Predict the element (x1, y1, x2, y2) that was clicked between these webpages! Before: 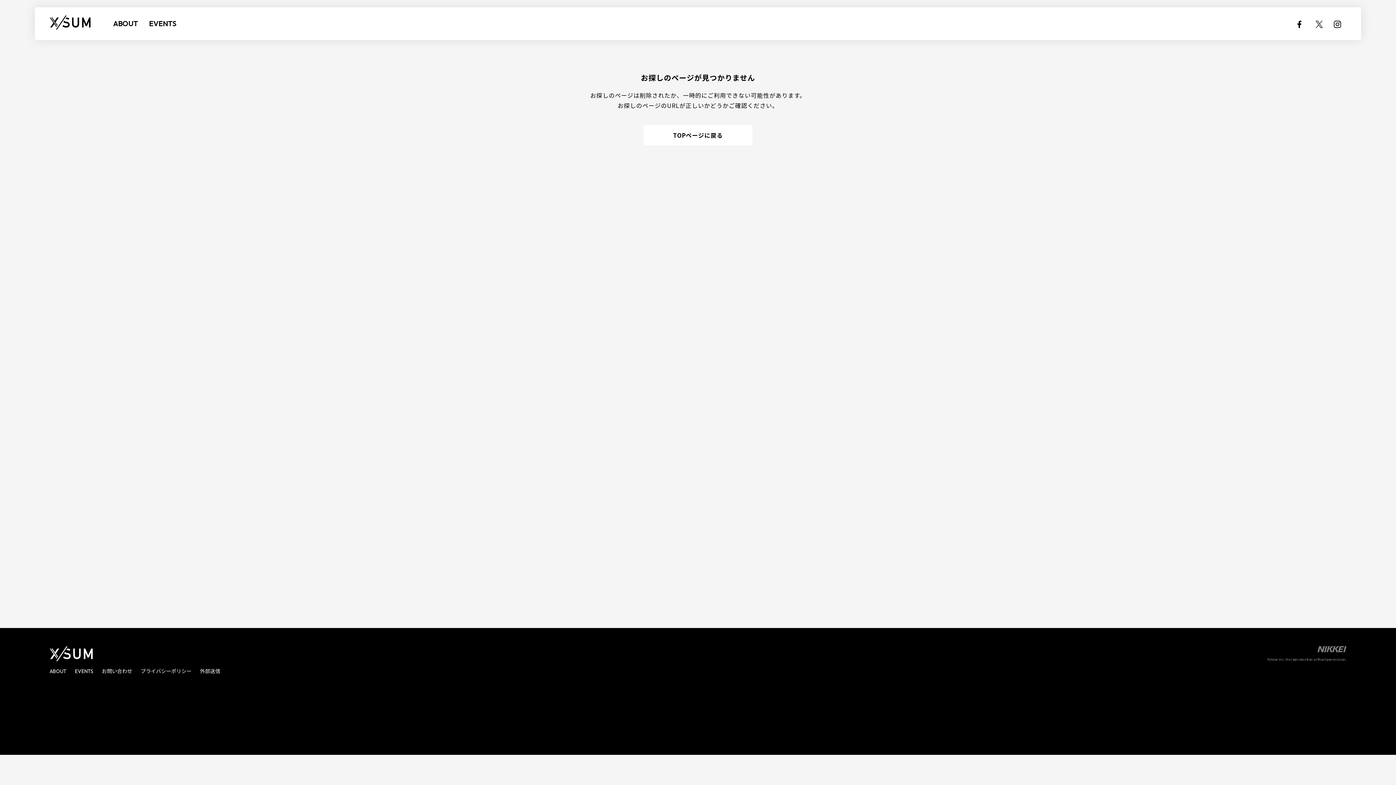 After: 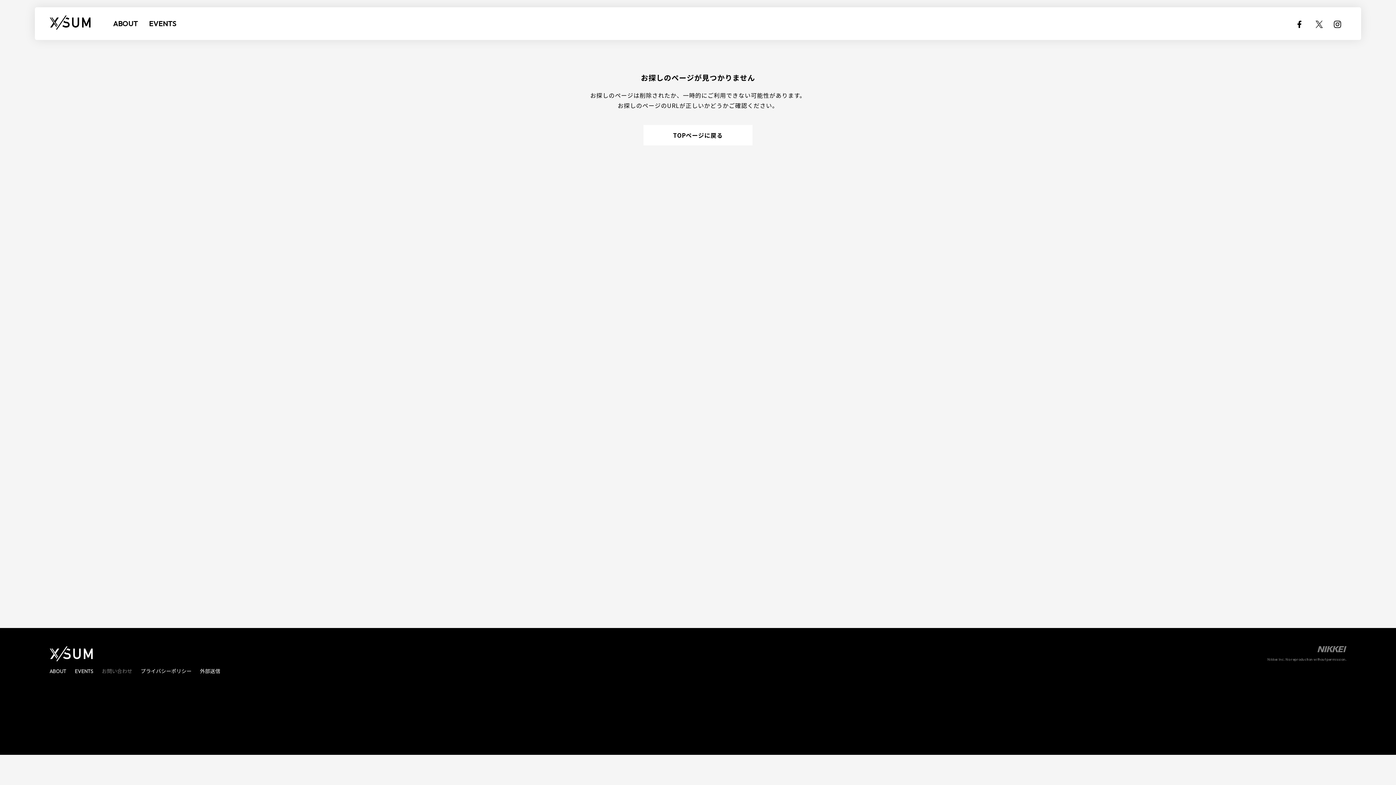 Action: label: お問い合わせ bbox: (101, 668, 132, 674)